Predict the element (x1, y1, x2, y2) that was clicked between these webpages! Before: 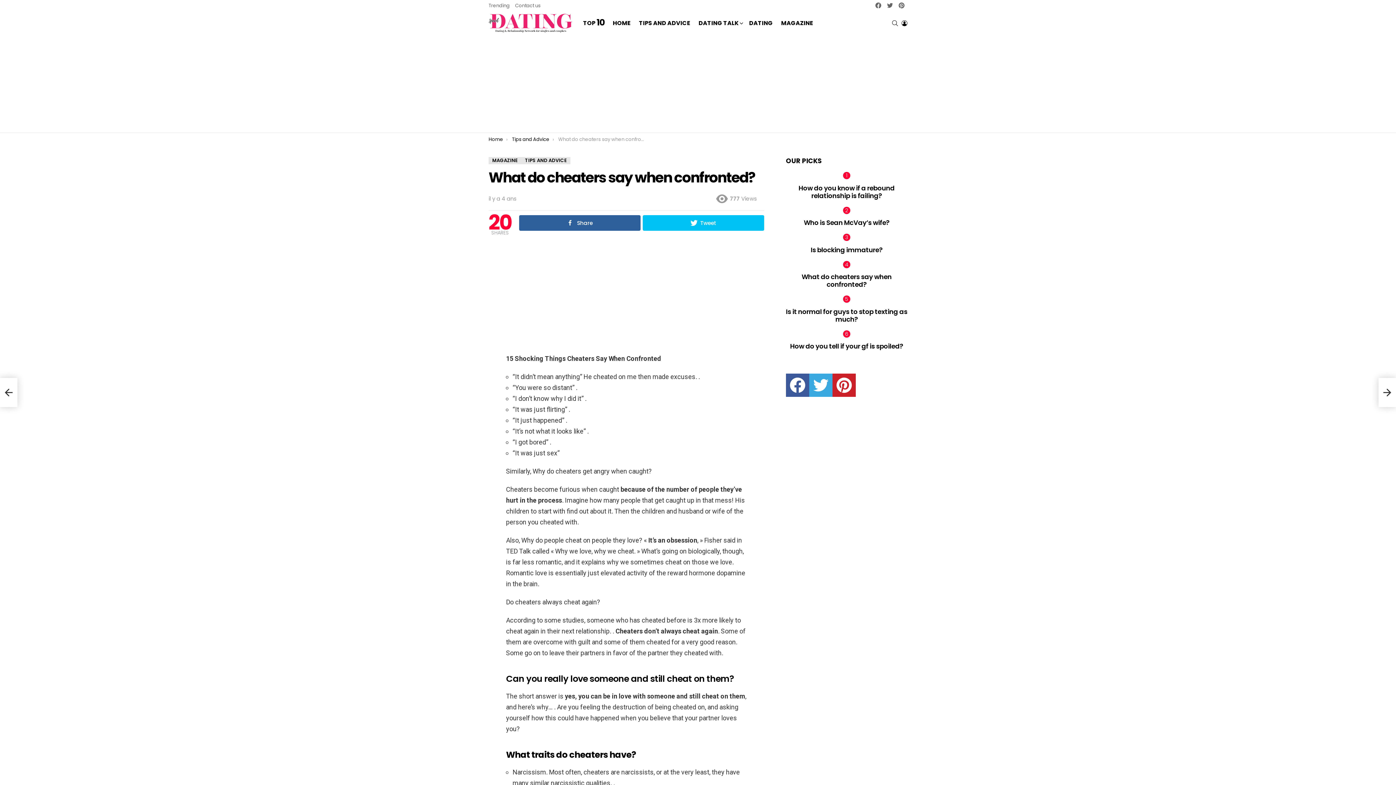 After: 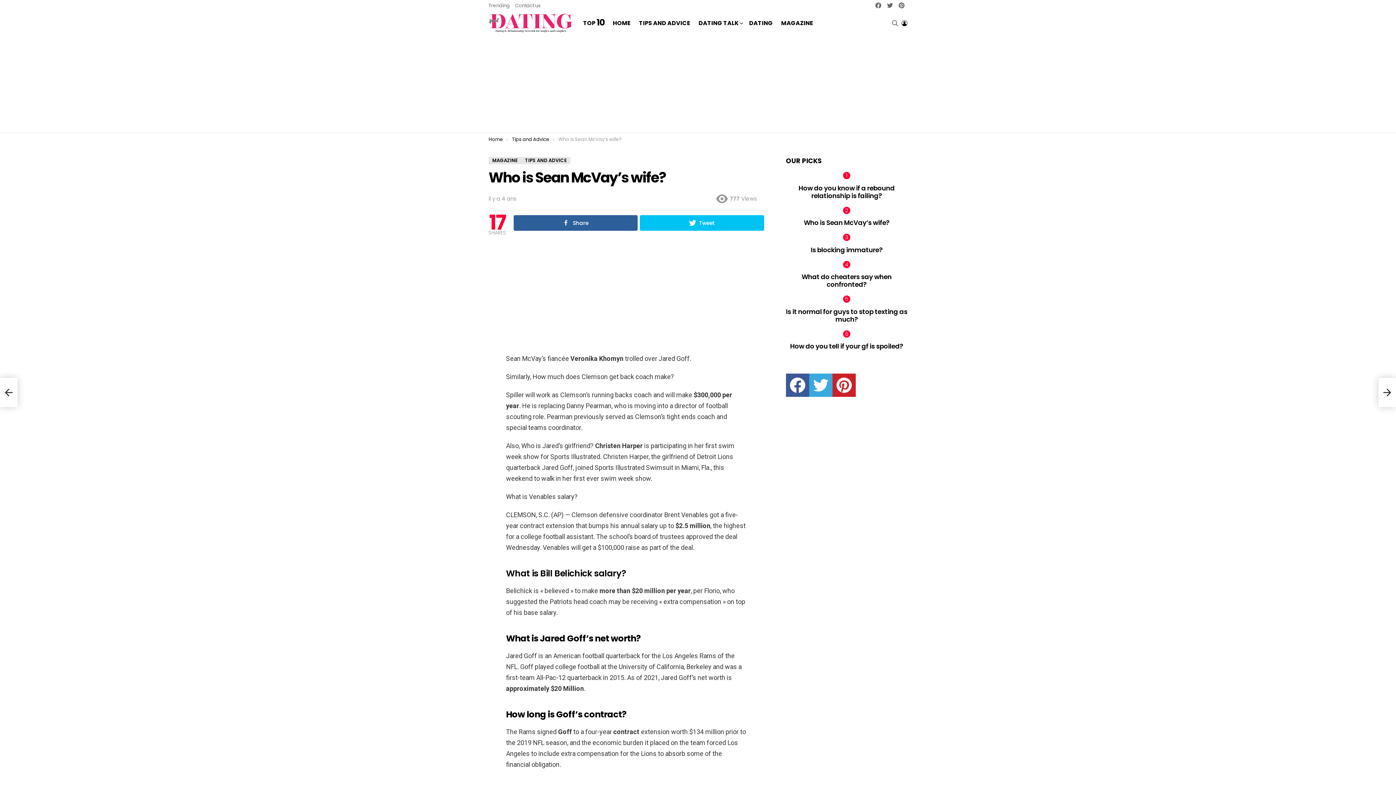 Action: label: Who is Sean McVay’s wife? bbox: (804, 218, 889, 227)